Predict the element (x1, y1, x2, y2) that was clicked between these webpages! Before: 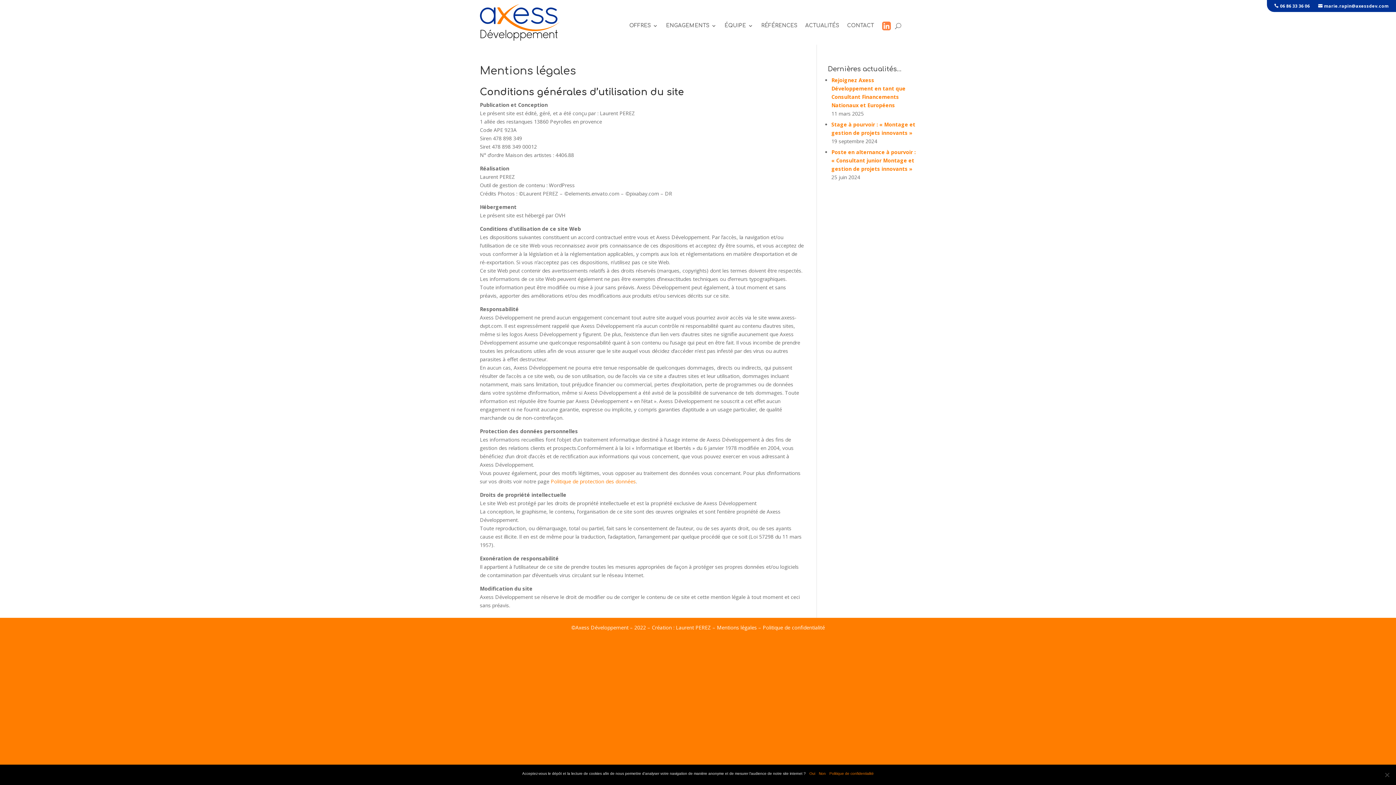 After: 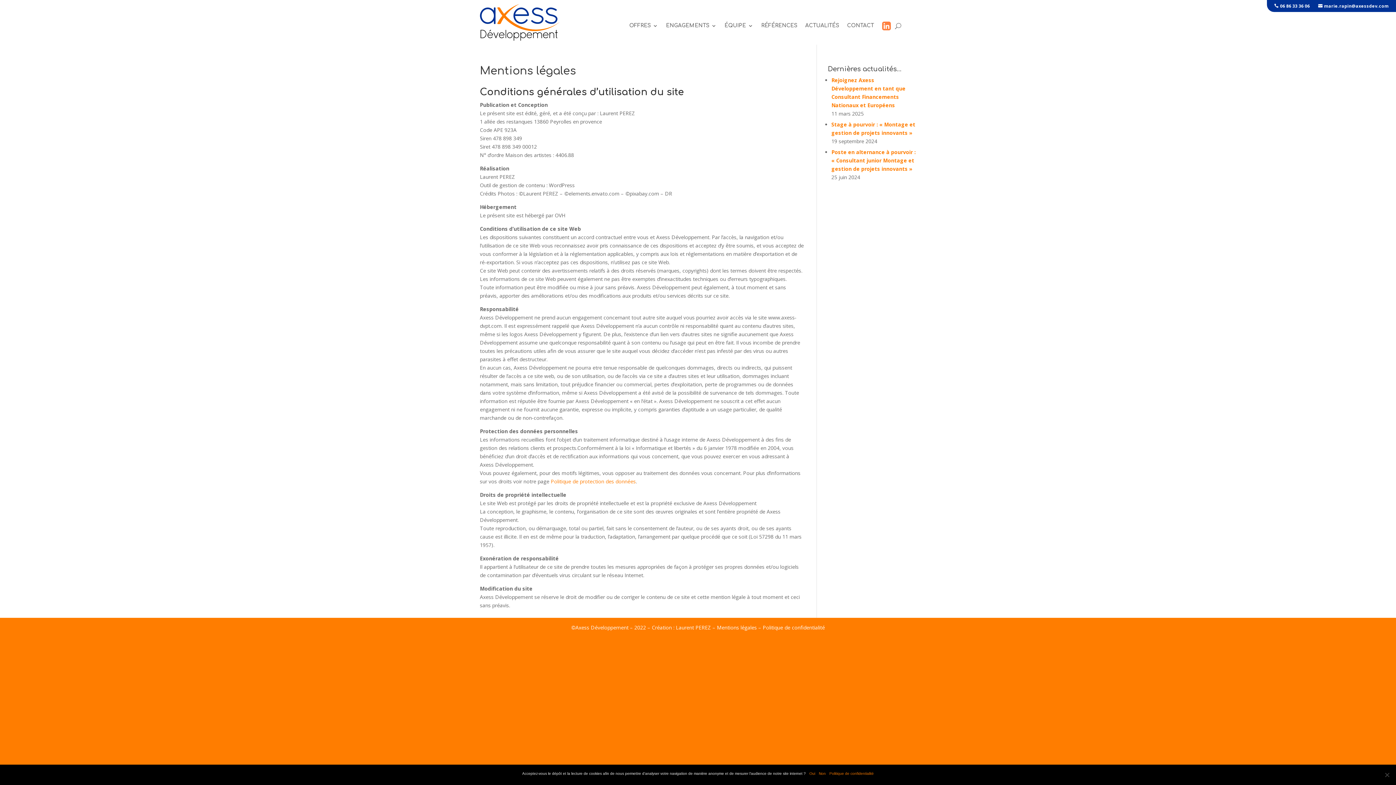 Action: label: Laurent PEREZ bbox: (676, 624, 711, 631)